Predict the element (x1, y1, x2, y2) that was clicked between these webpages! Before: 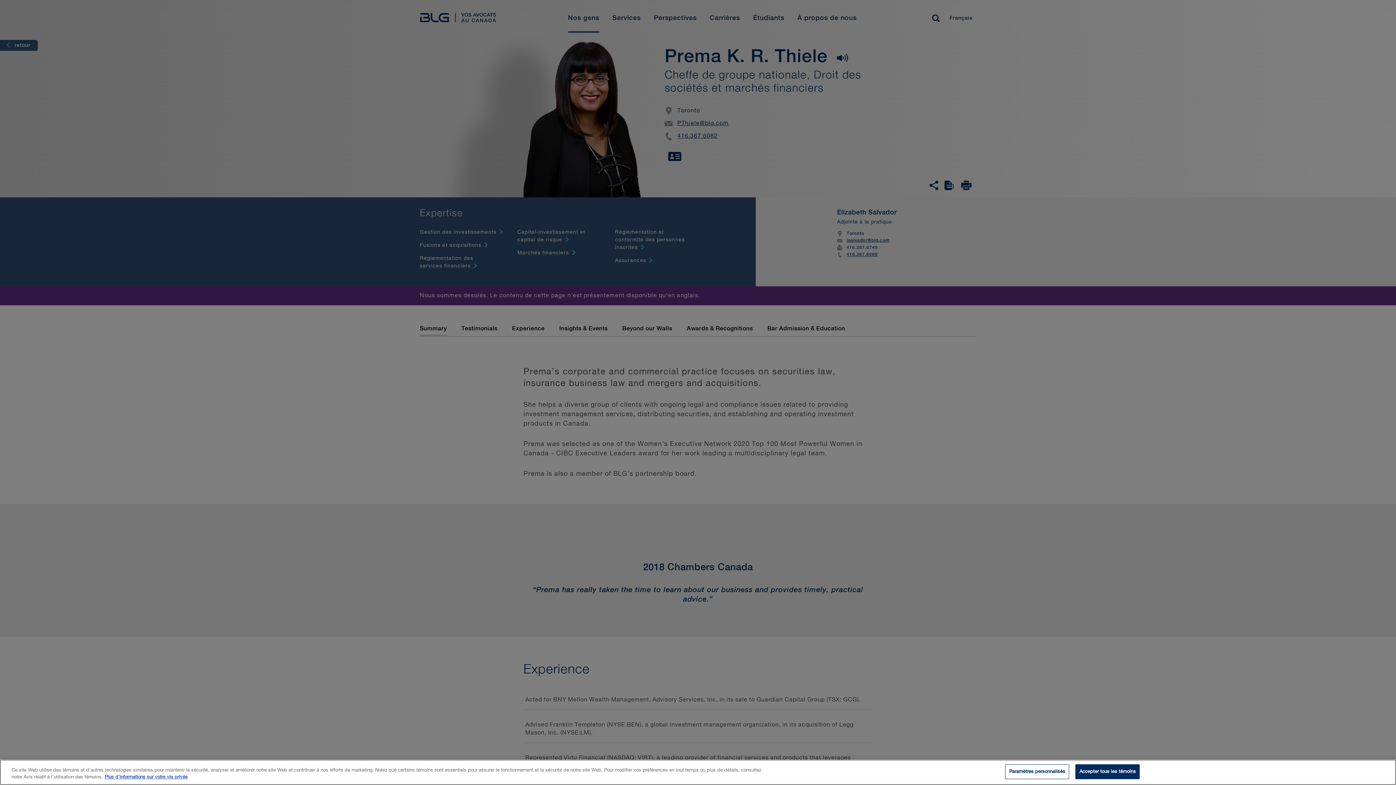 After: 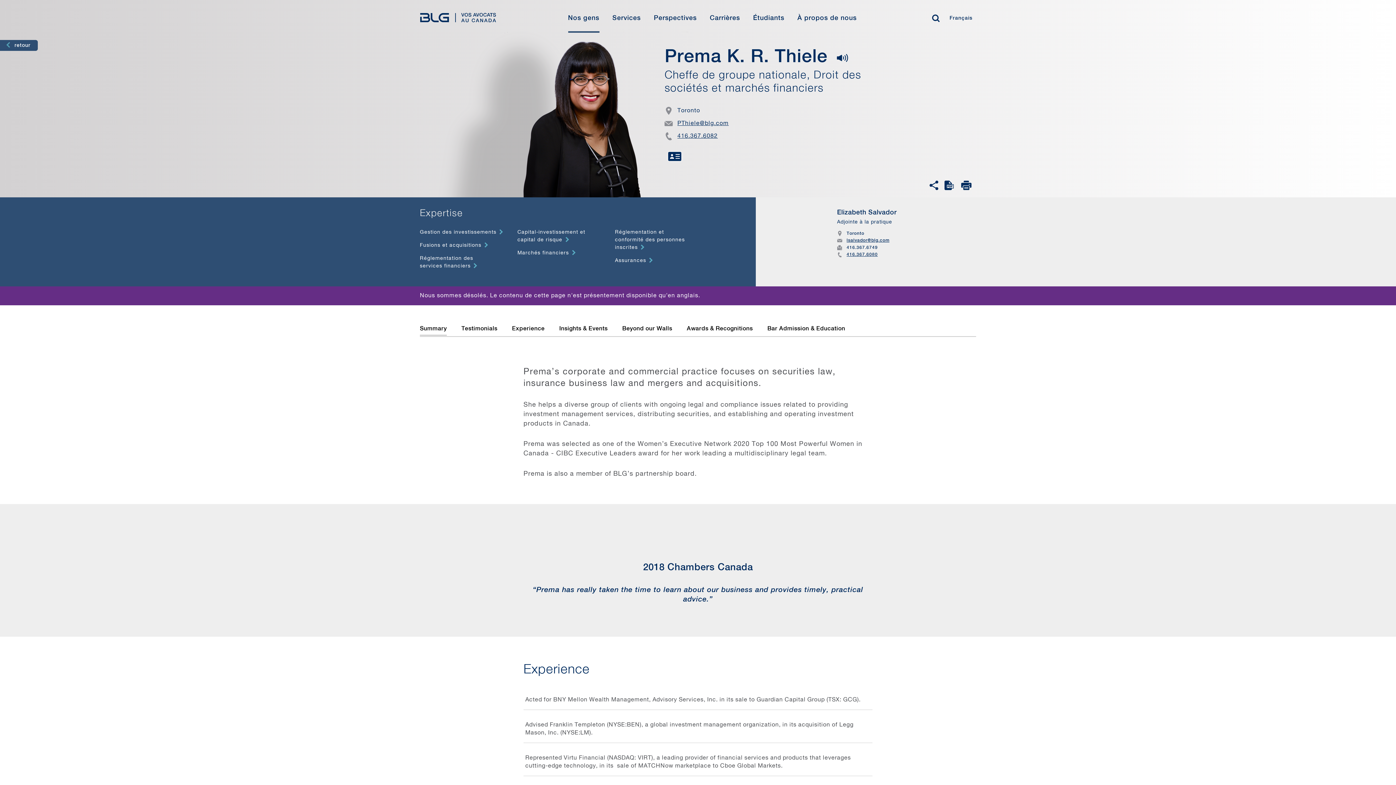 Action: label: Accepter tous les témoins bbox: (1075, 764, 1140, 779)